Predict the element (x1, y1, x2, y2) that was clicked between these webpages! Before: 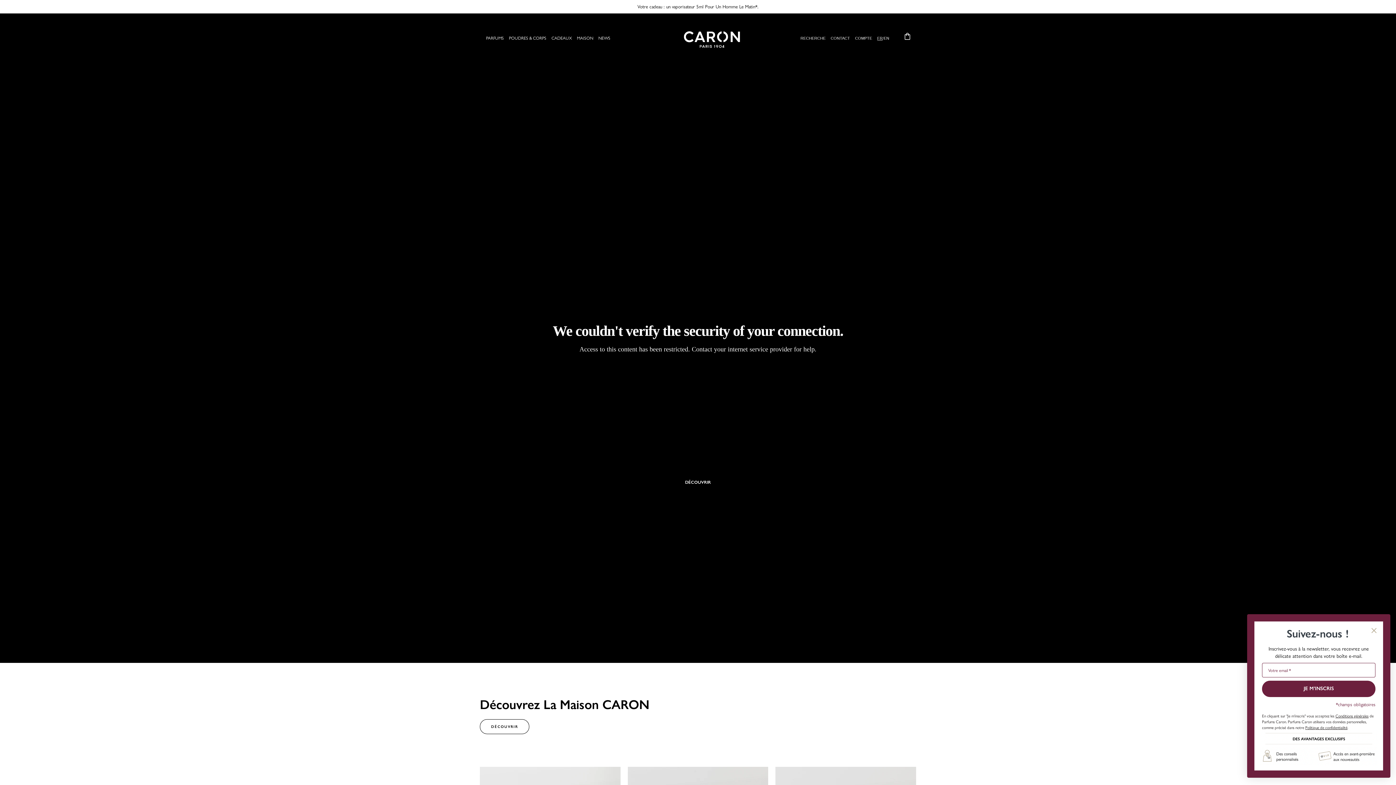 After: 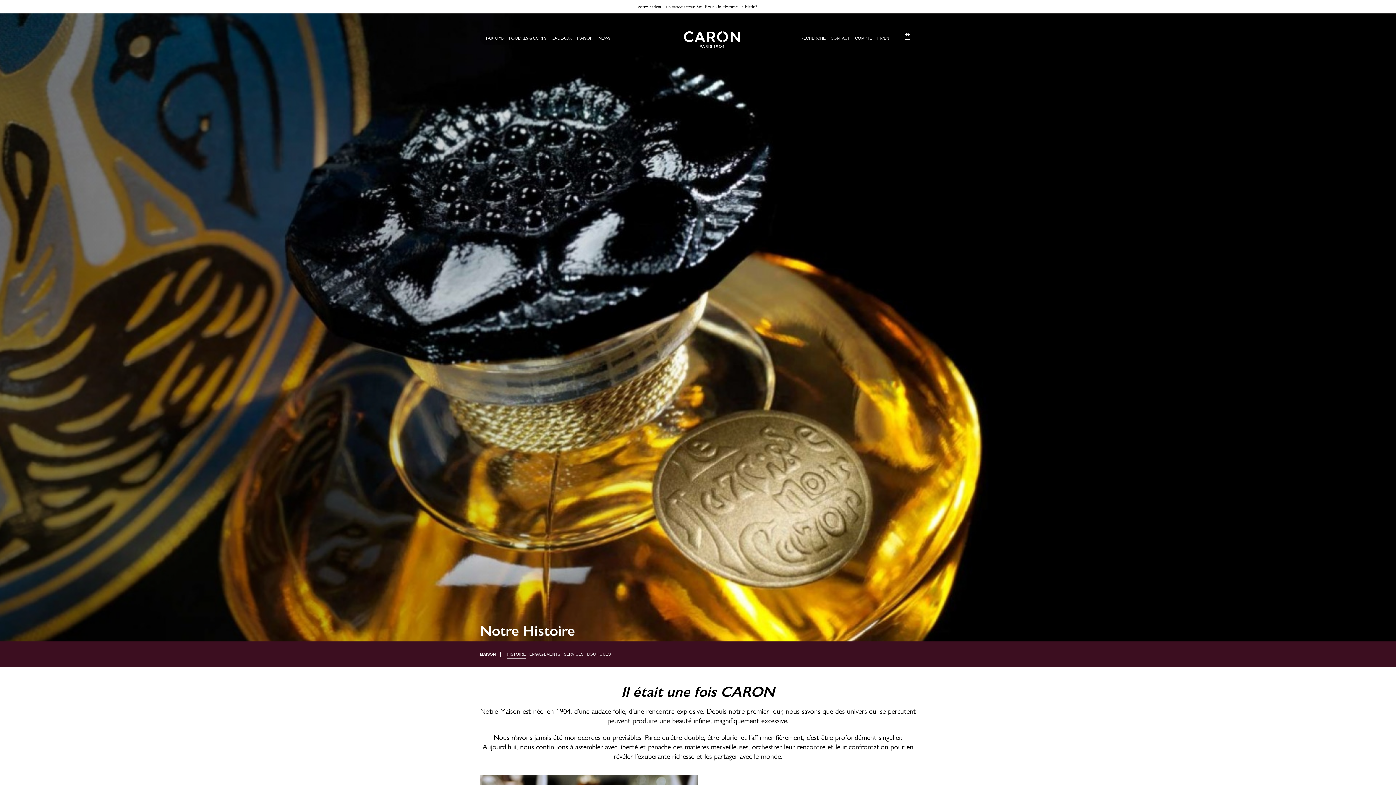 Action: label: DÉCOUVRIR bbox: (480, 719, 529, 734)